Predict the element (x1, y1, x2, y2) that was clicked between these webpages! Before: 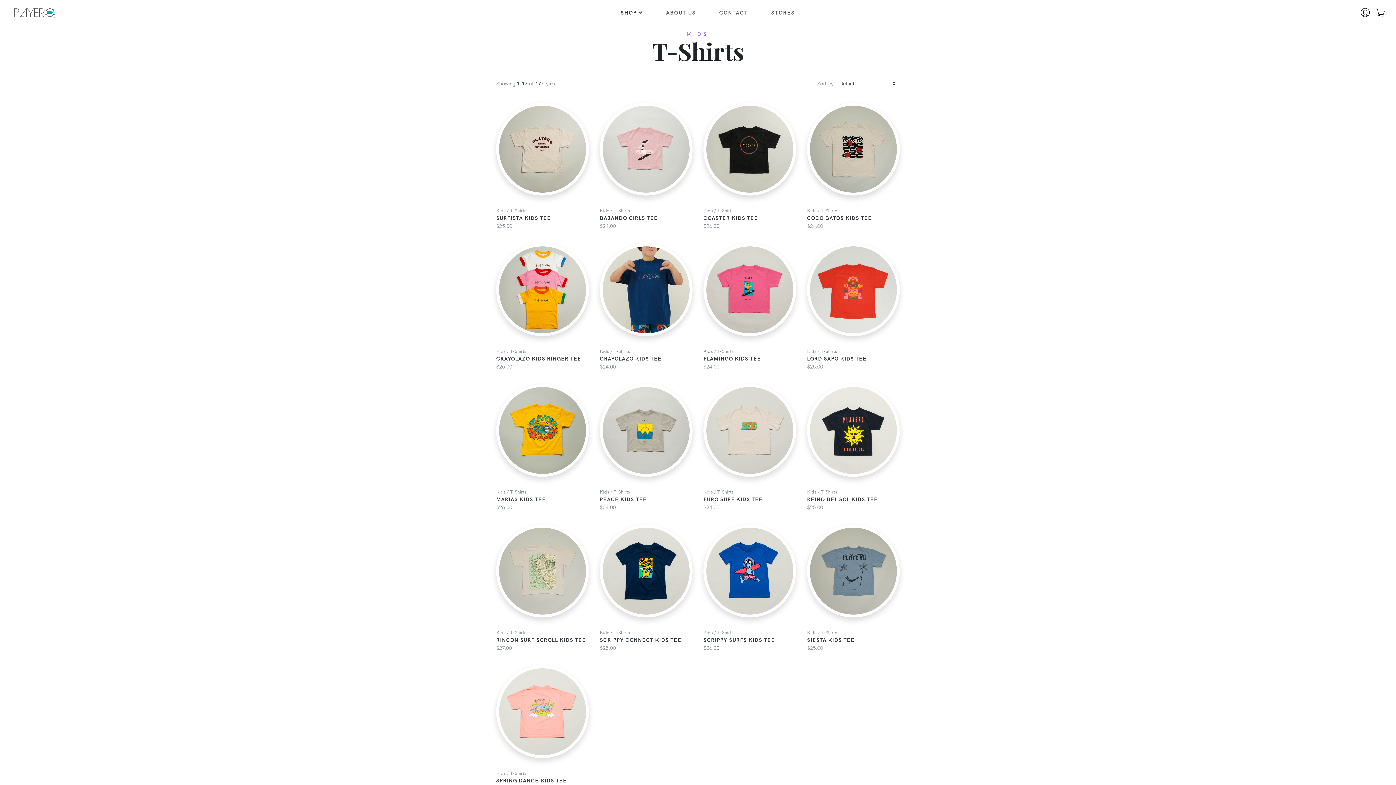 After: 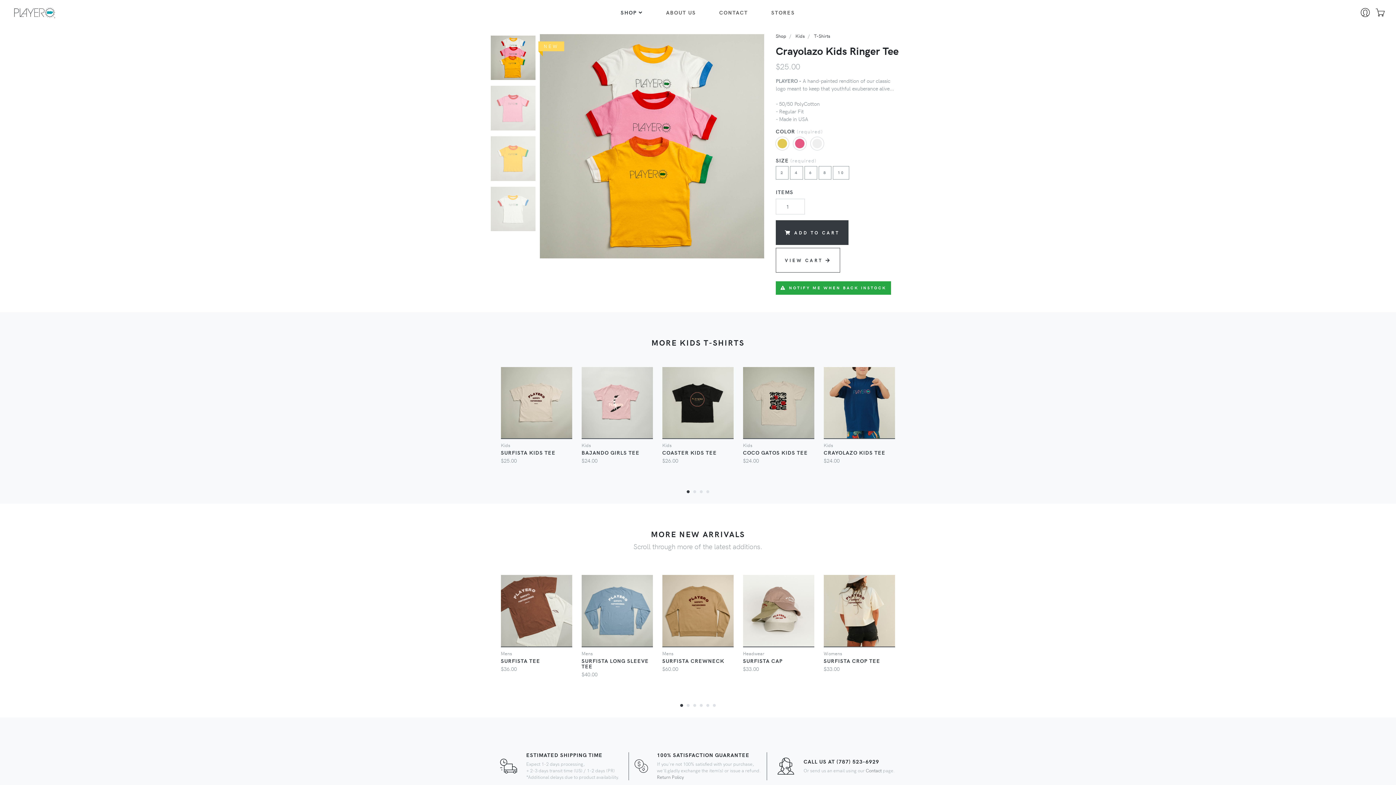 Action: label: VIEW bbox: (519, 286, 566, 301)